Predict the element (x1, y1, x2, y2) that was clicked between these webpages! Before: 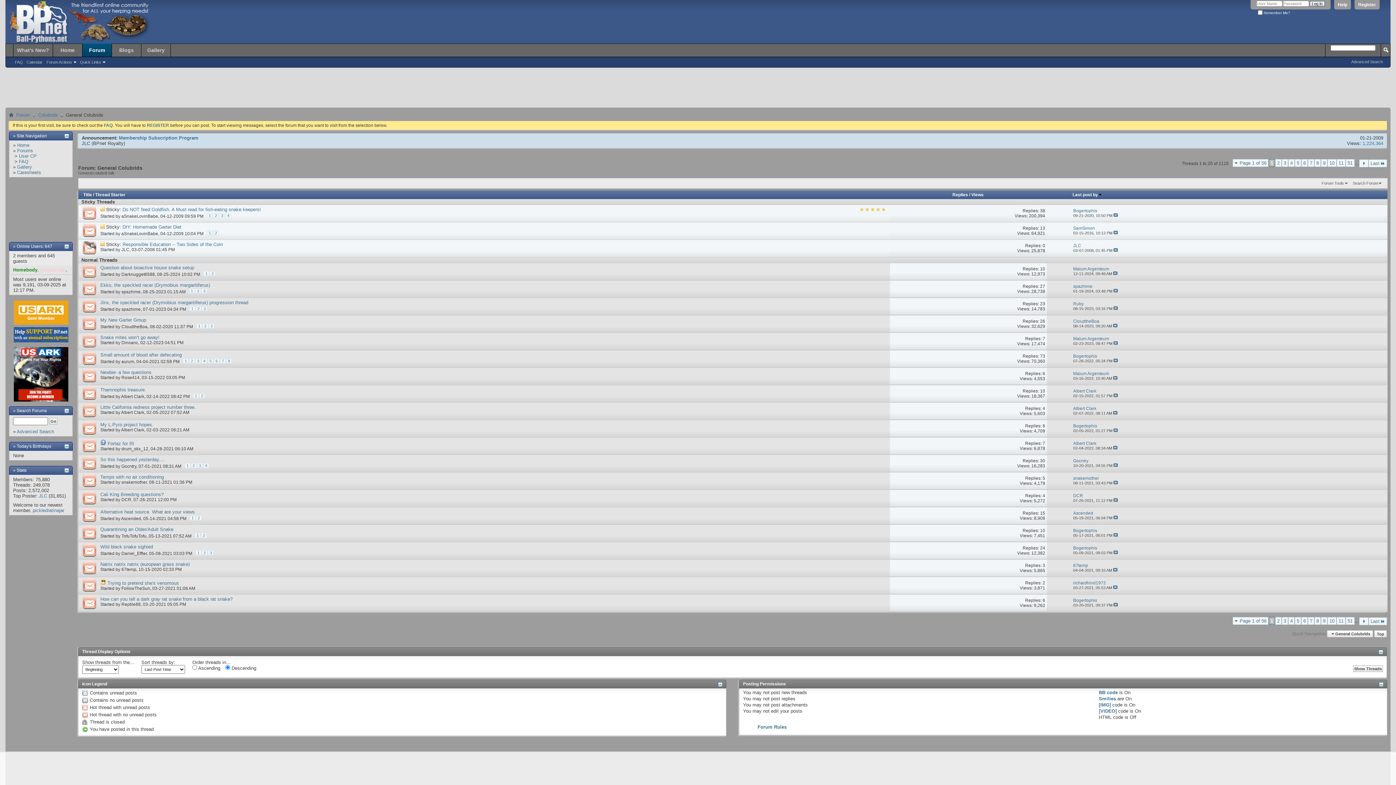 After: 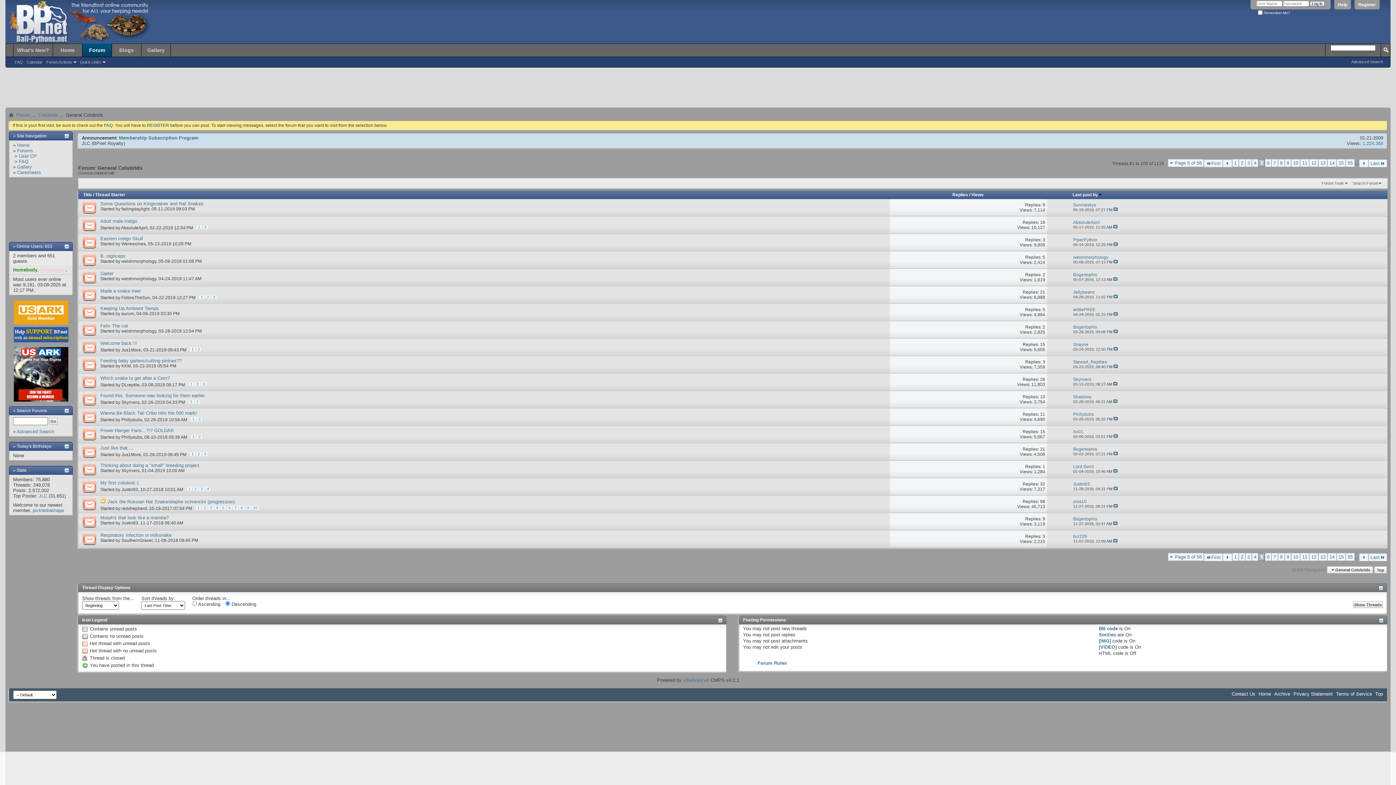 Action: bbox: (1295, 617, 1301, 625) label: 5